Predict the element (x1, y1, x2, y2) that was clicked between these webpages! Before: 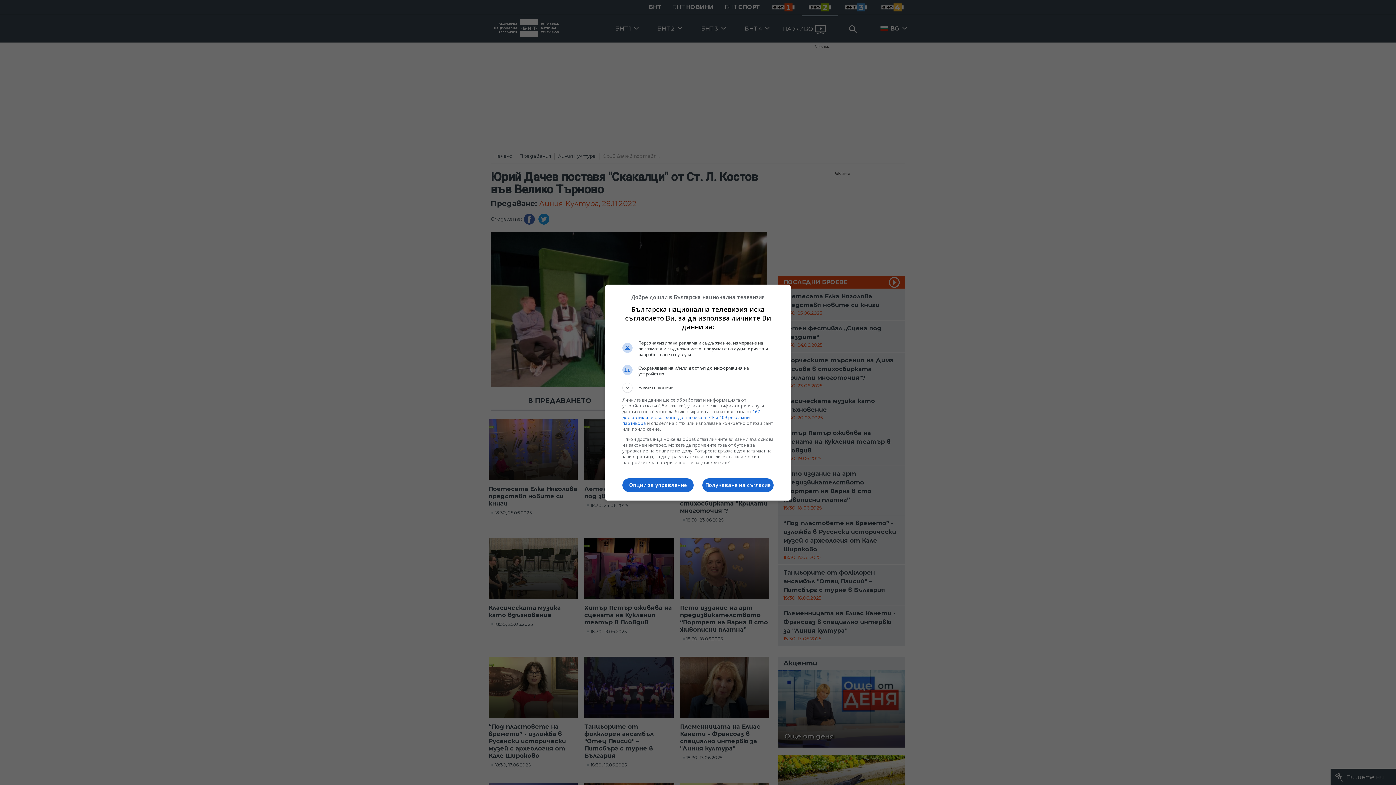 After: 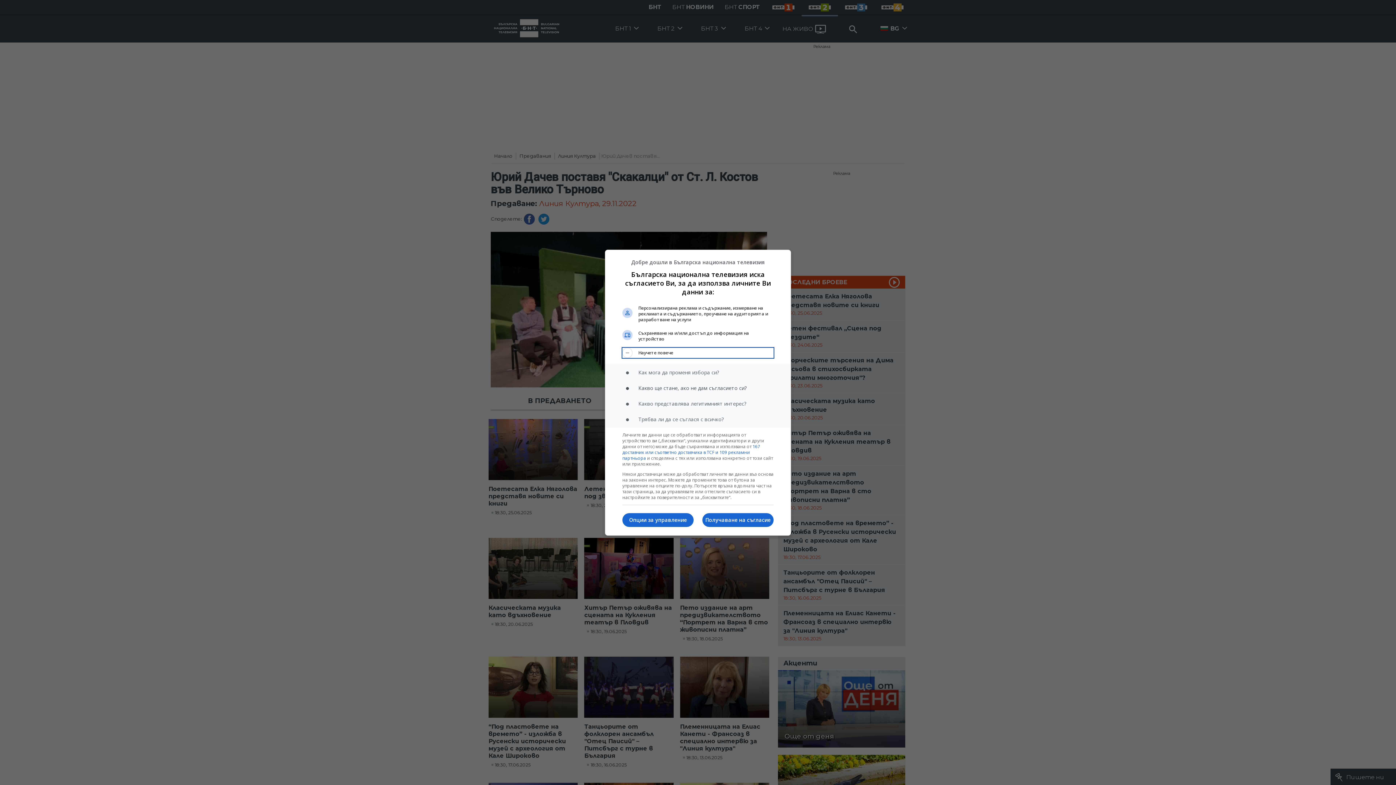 Action: bbox: (622, 382, 773, 392) label: Научете повече